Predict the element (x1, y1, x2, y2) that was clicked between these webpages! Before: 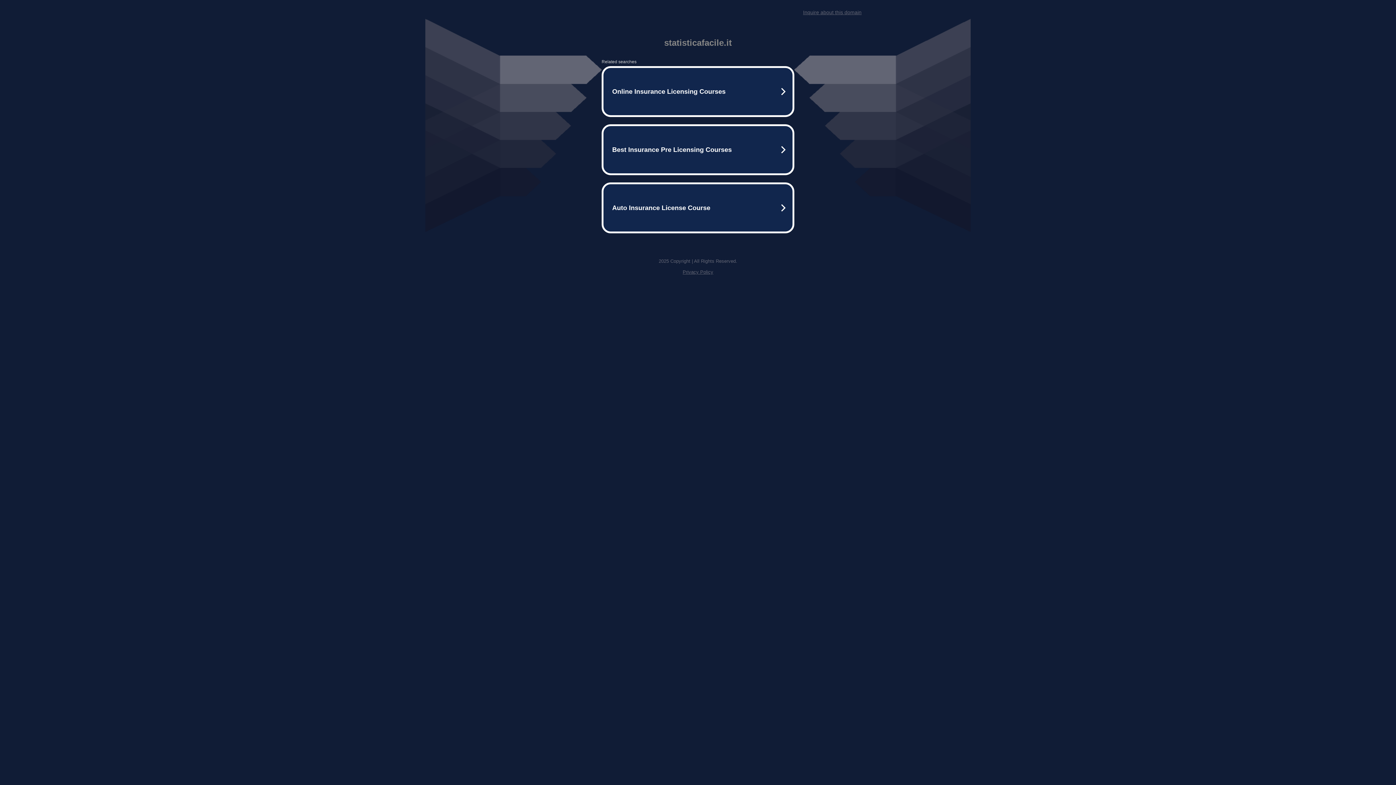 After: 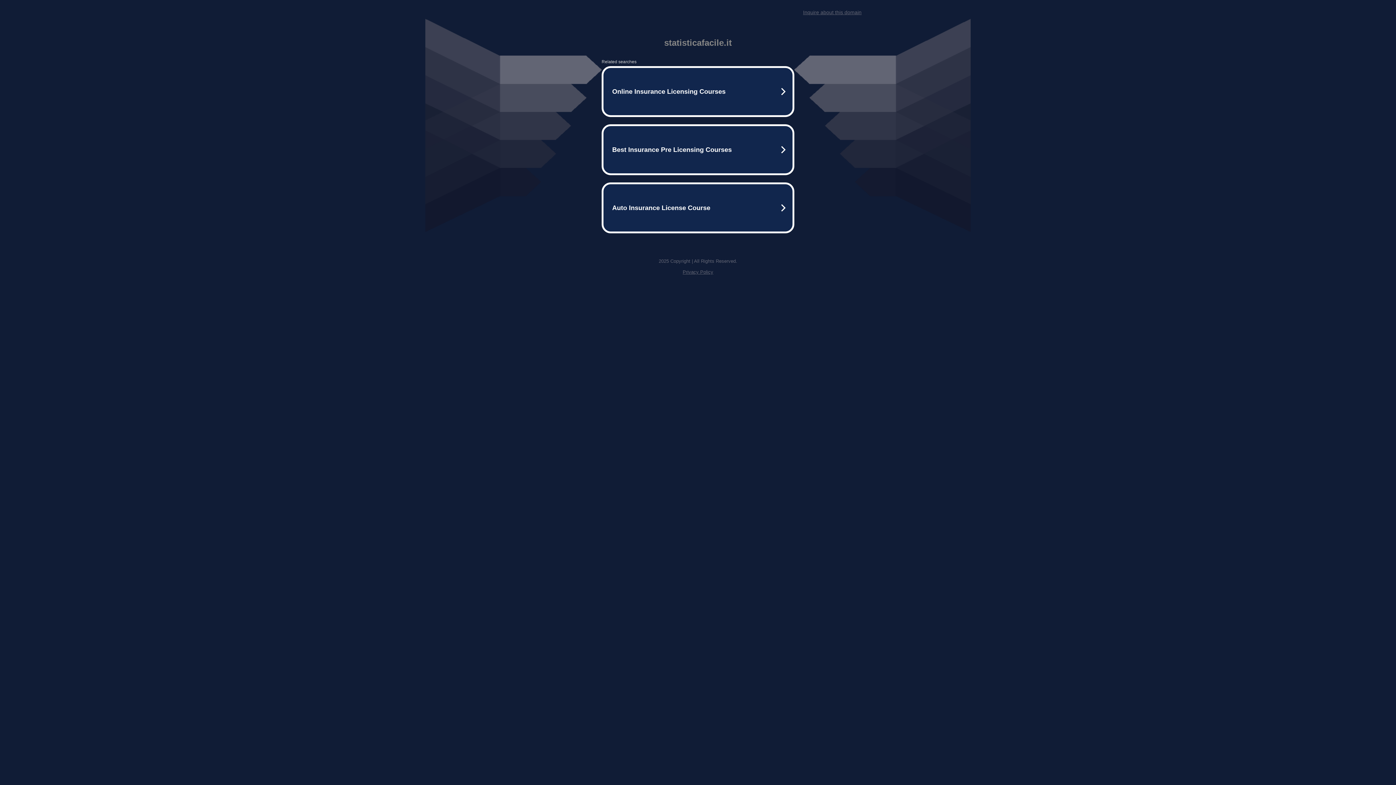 Action: bbox: (803, 9, 861, 15) label: Inquire about this domain